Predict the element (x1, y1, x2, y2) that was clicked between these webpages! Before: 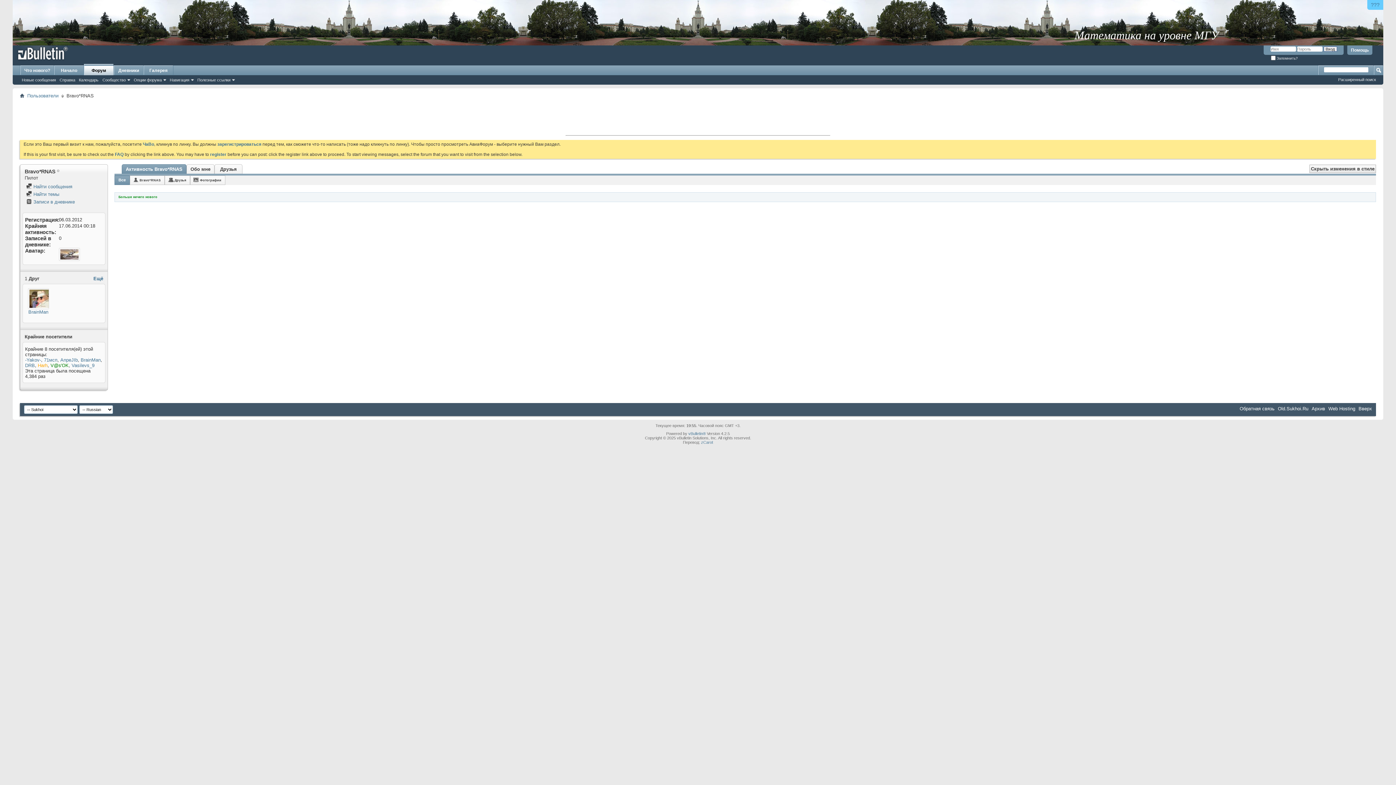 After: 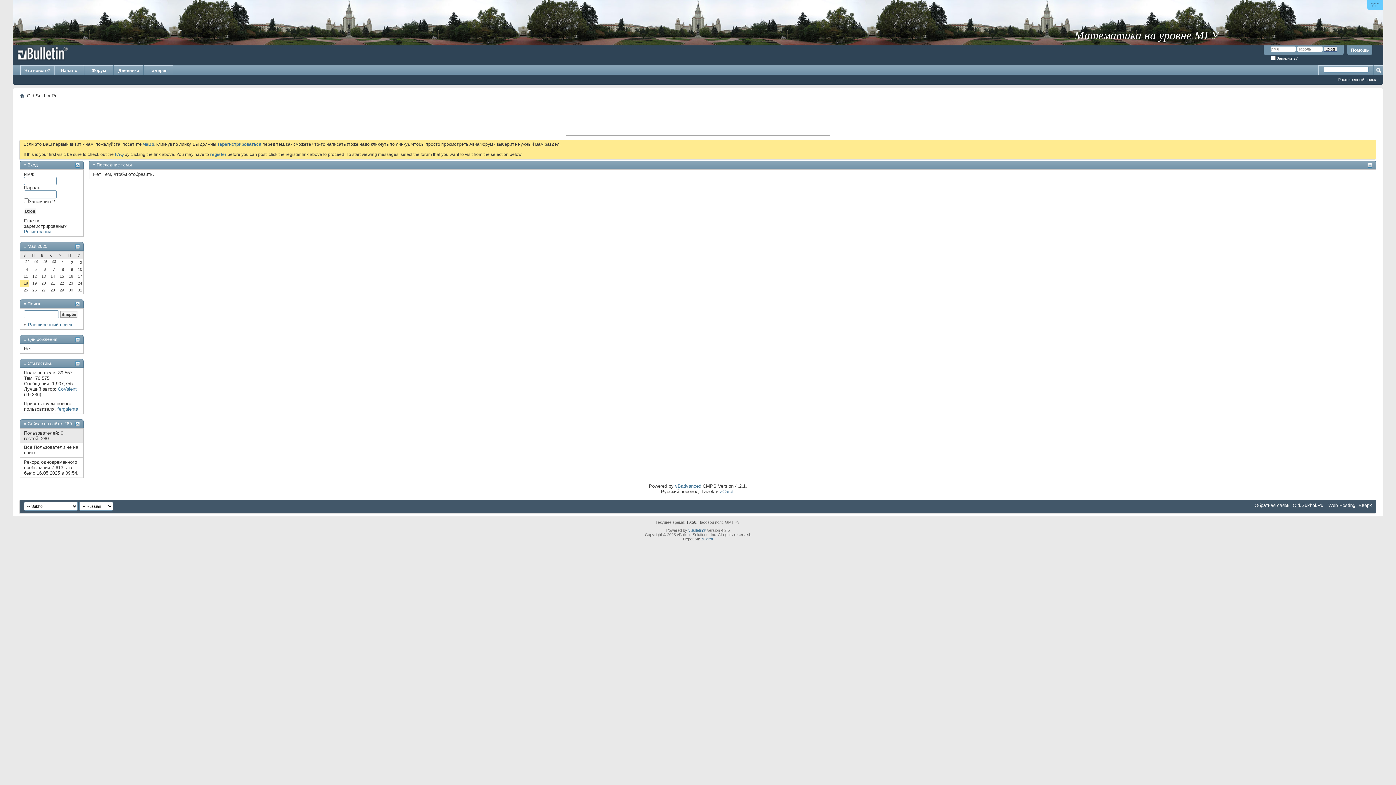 Action: bbox: (20, 93, 24, 98)